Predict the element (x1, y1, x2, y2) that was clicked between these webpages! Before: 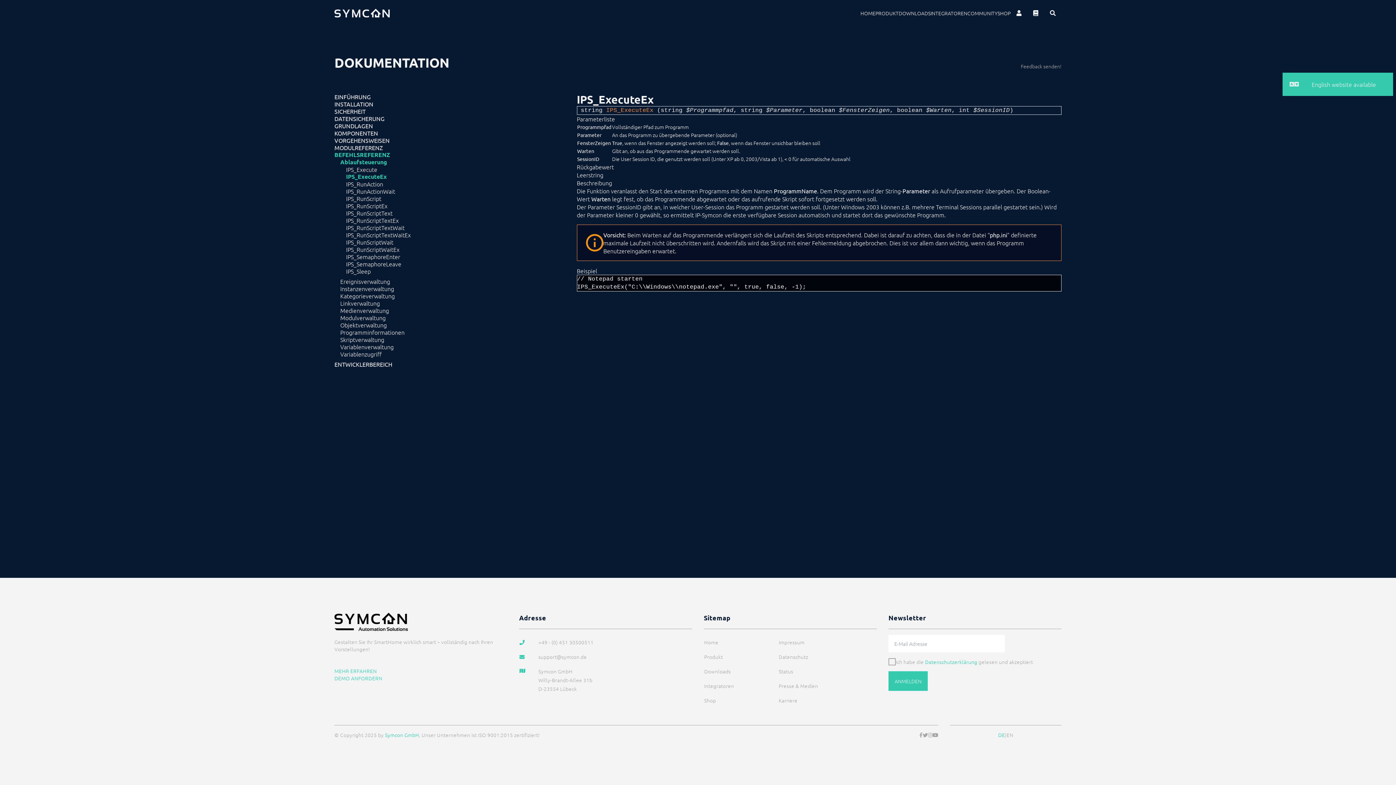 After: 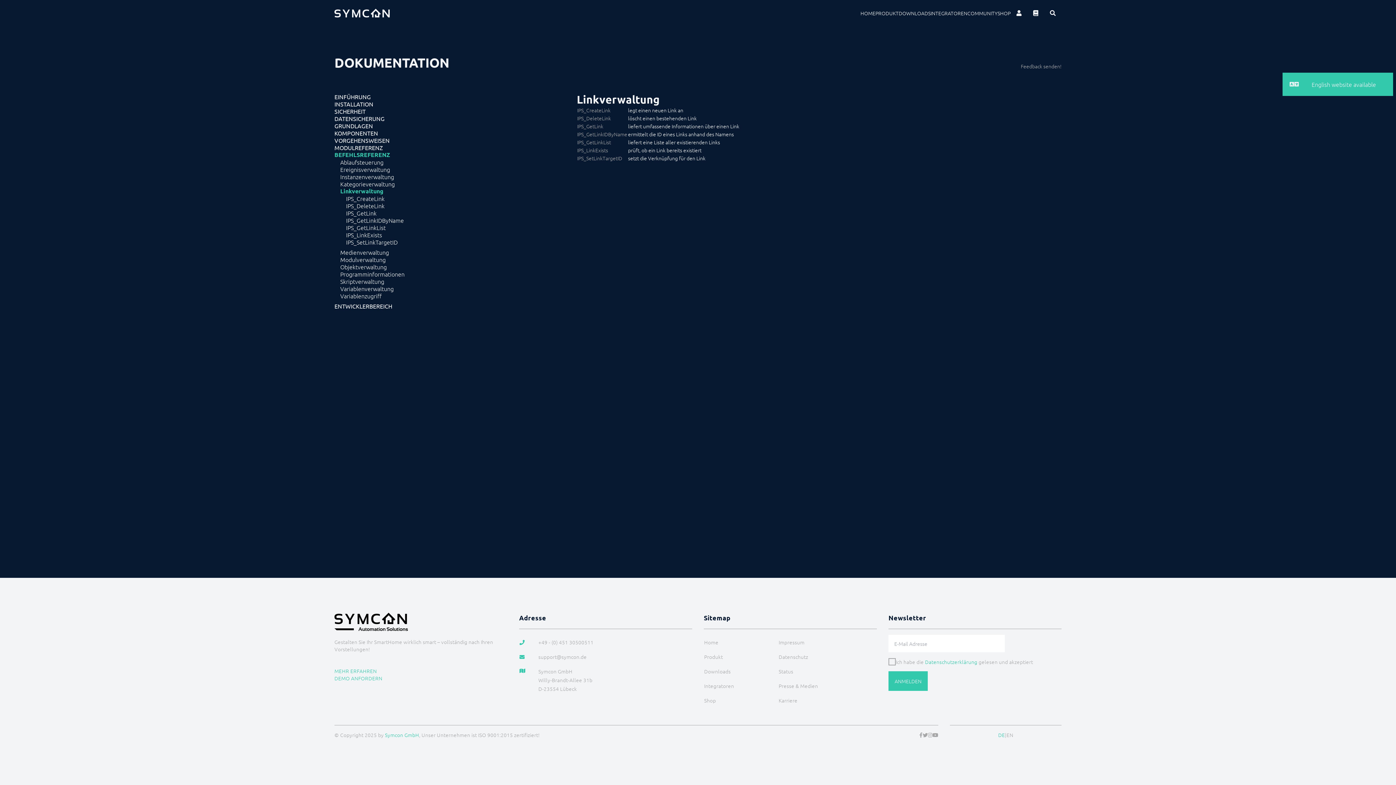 Action: label: Linkverwaltung bbox: (340, 299, 576, 306)